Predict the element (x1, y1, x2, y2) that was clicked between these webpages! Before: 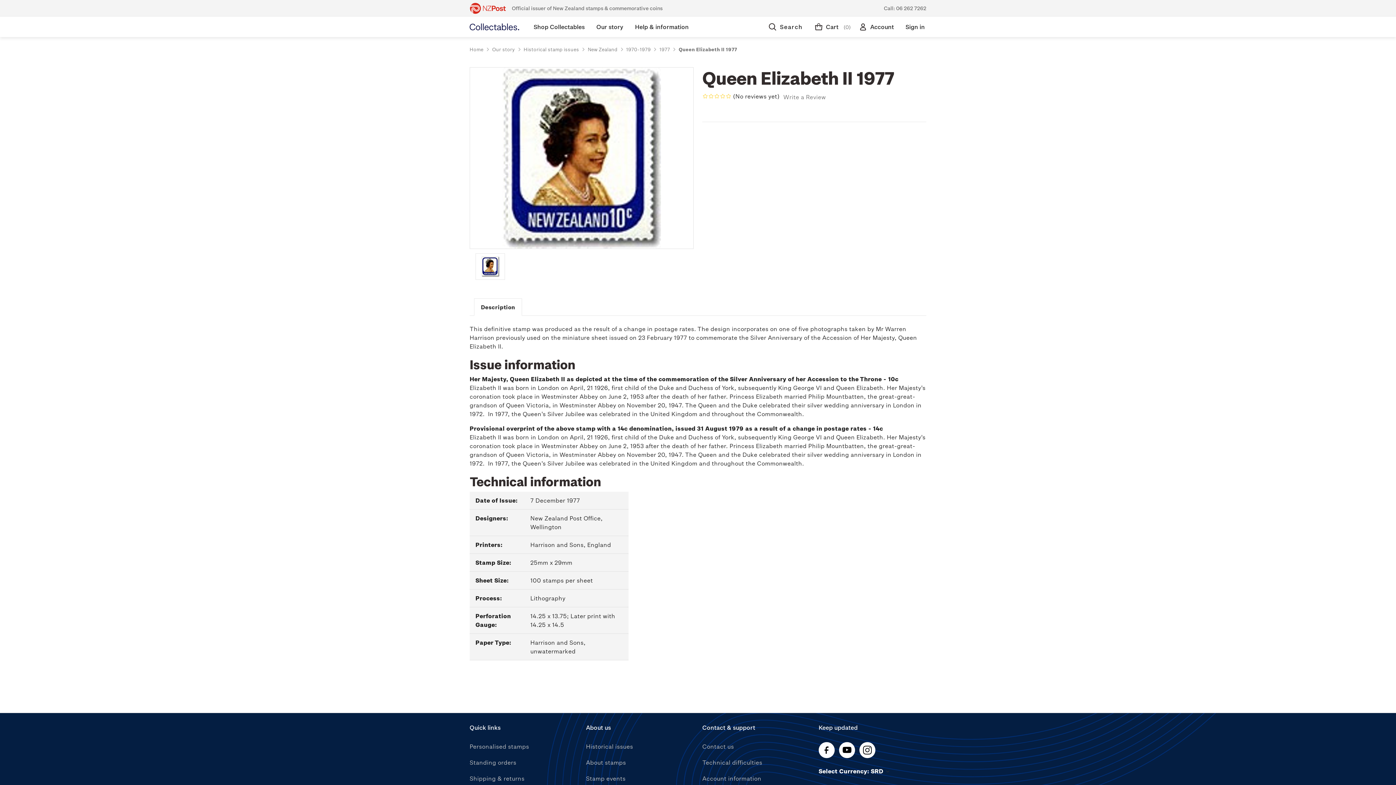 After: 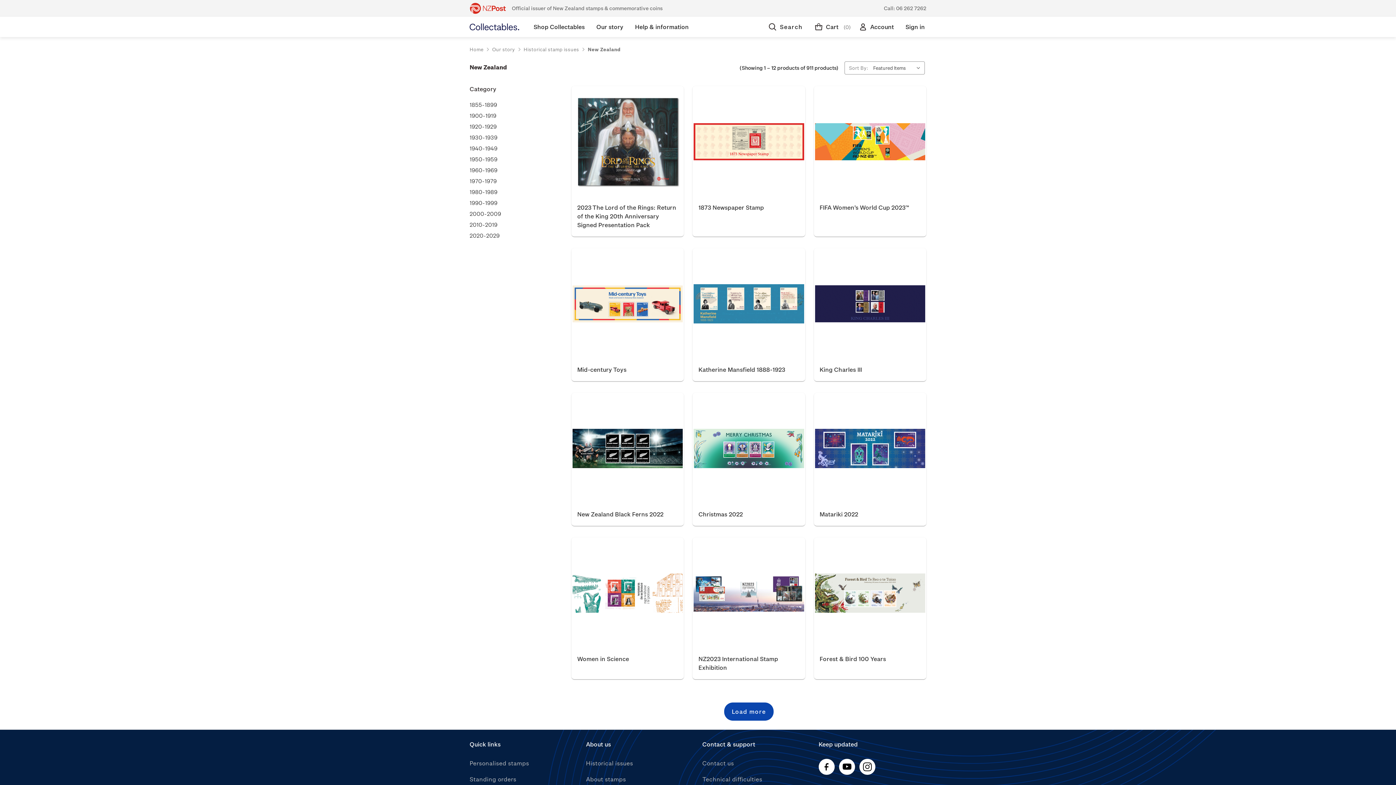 Action: bbox: (588, 45, 617, 52) label: New Zealand